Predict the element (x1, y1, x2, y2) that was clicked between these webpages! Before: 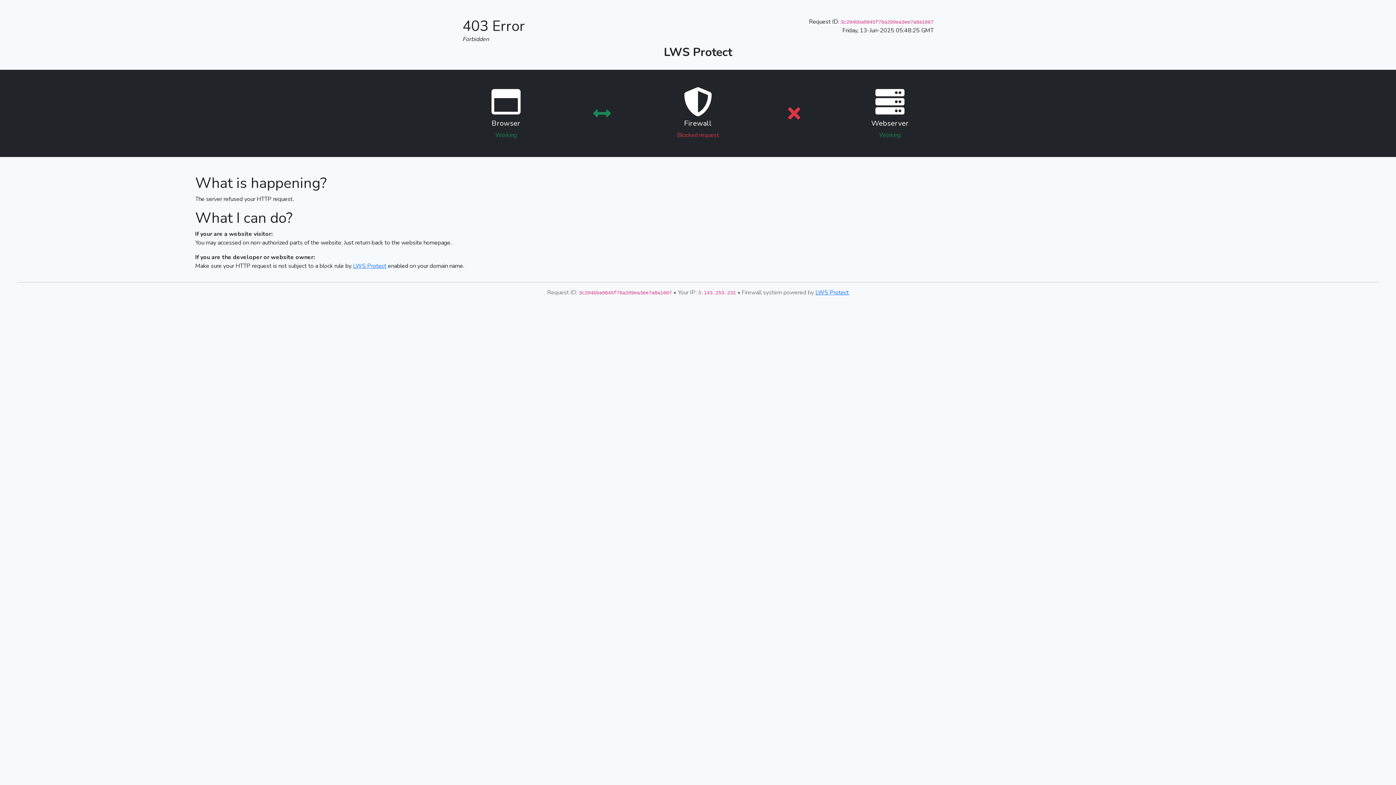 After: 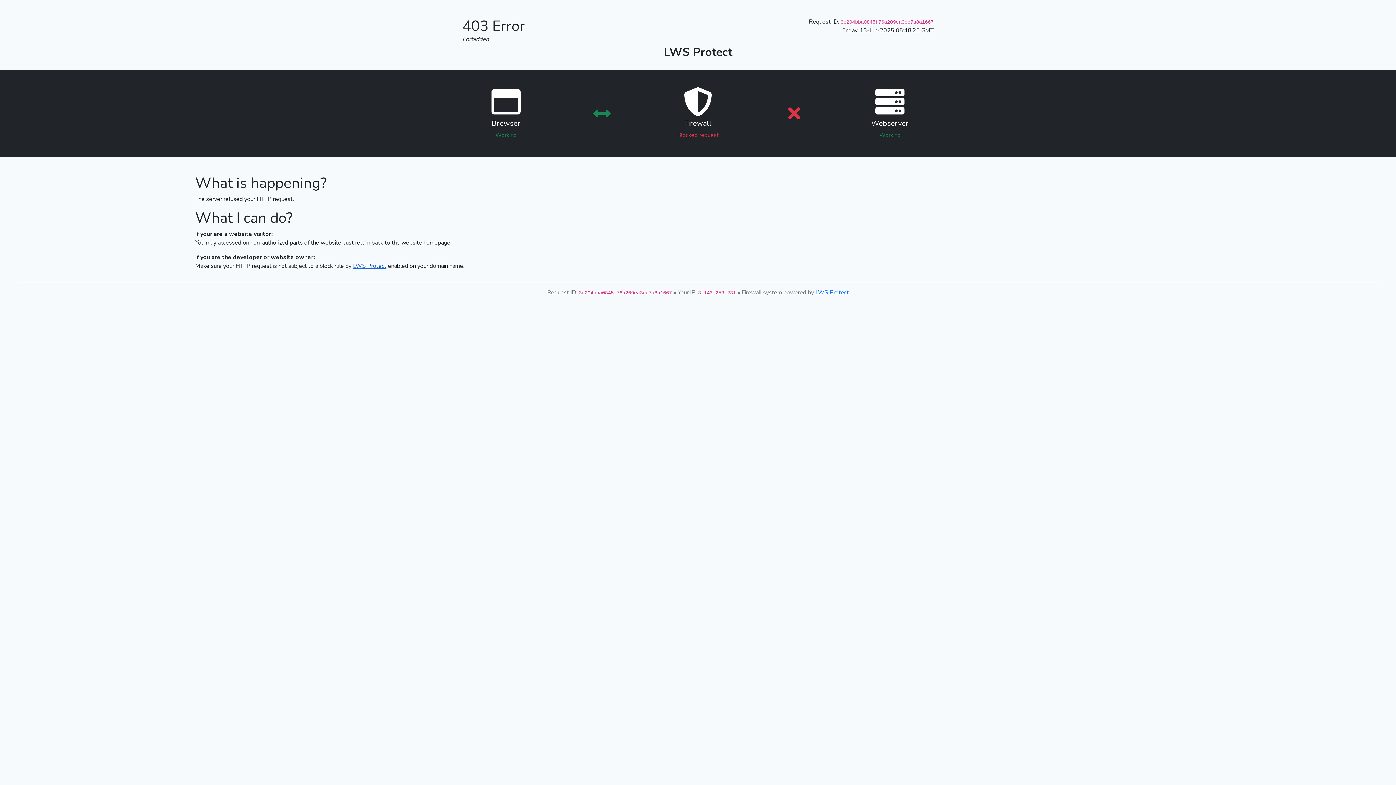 Action: label: LWS Protect bbox: (353, 262, 386, 270)